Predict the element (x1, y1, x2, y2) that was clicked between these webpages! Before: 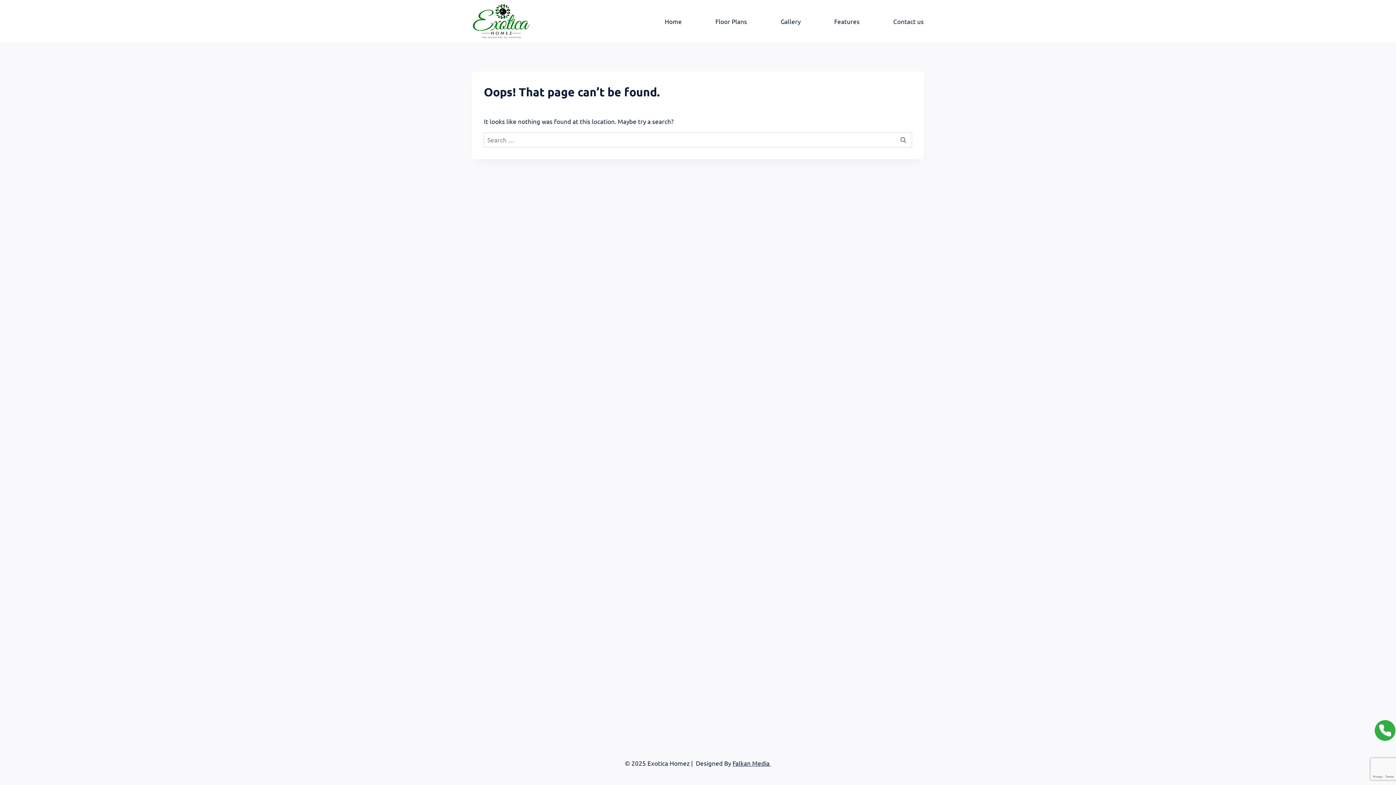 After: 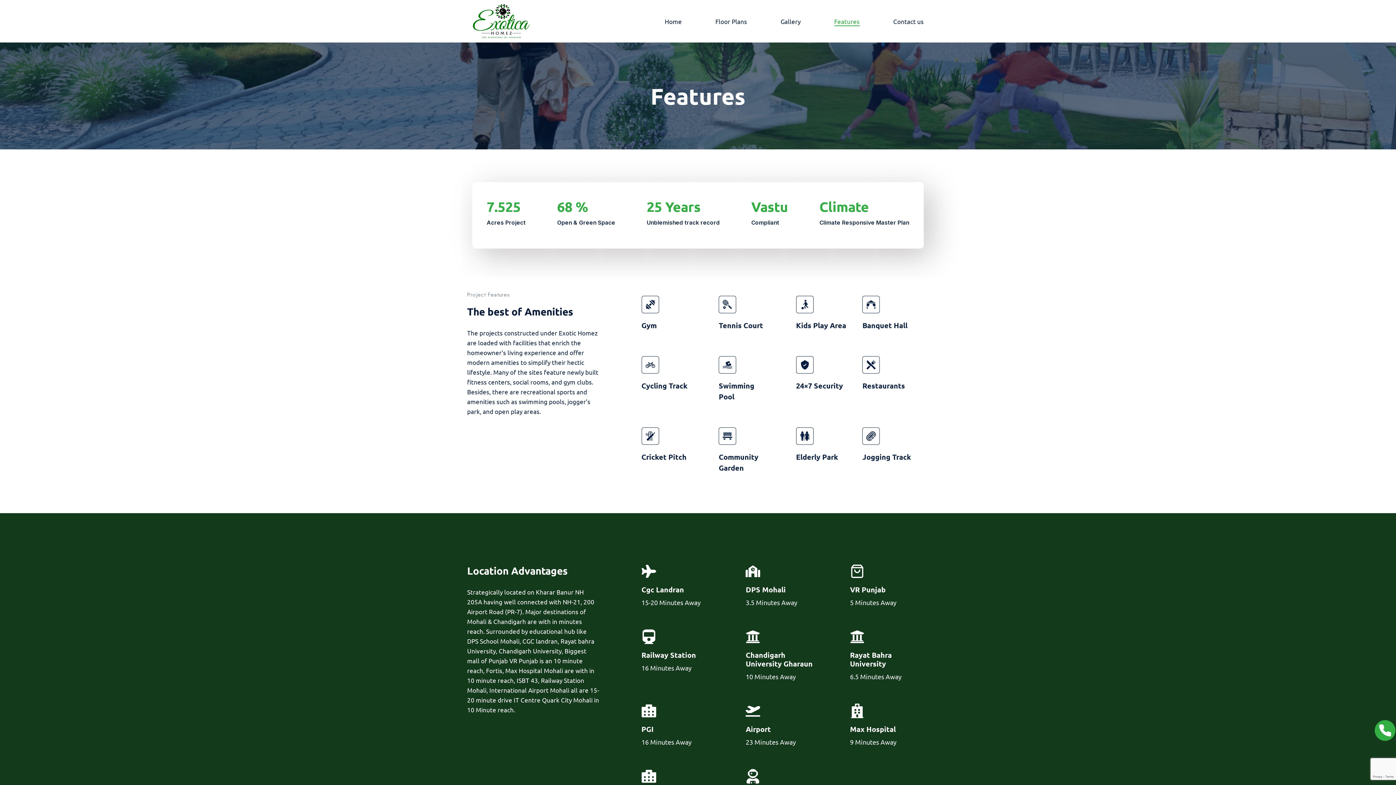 Action: label: Features bbox: (834, 16, 859, 26)